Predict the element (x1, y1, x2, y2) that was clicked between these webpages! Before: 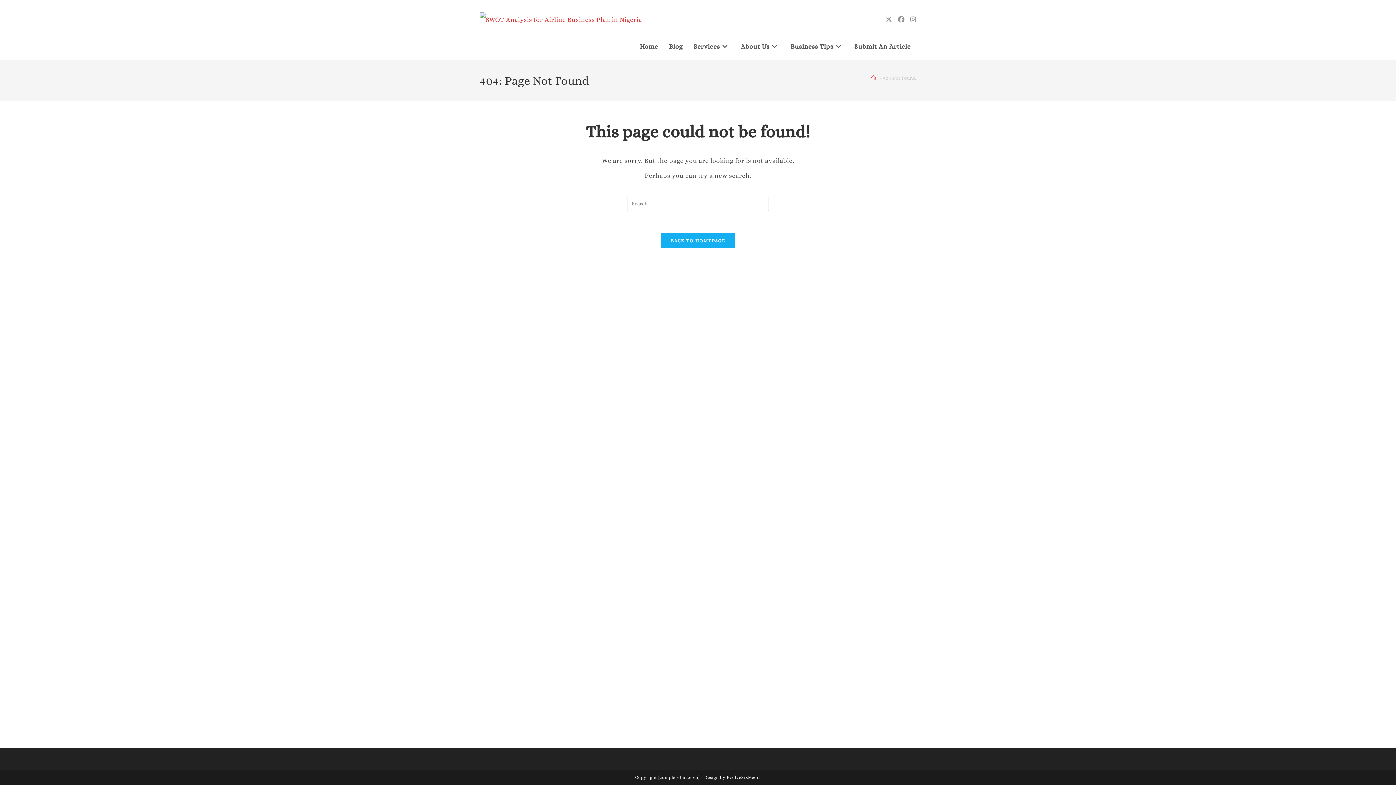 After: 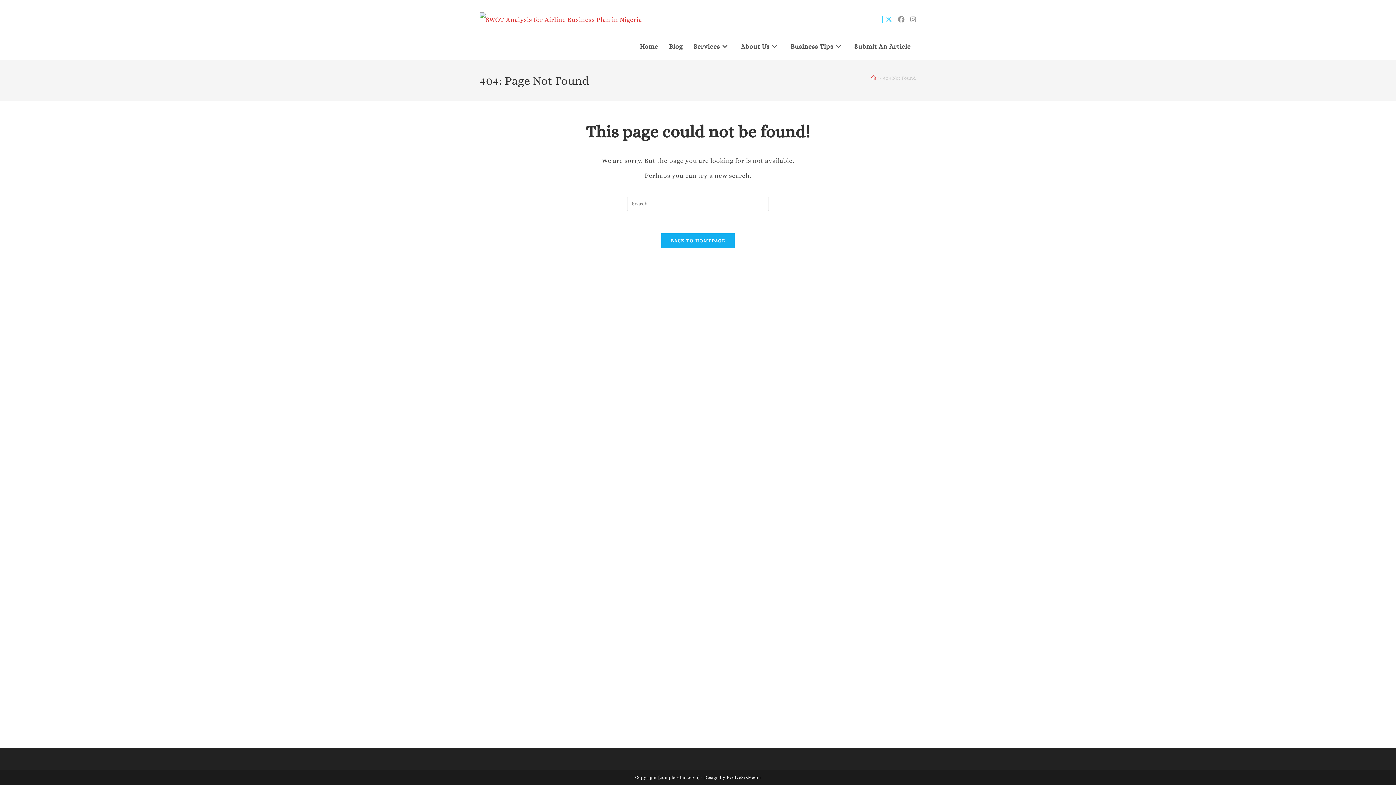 Action: label: X (opens in a new tab) bbox: (882, 16, 895, 22)